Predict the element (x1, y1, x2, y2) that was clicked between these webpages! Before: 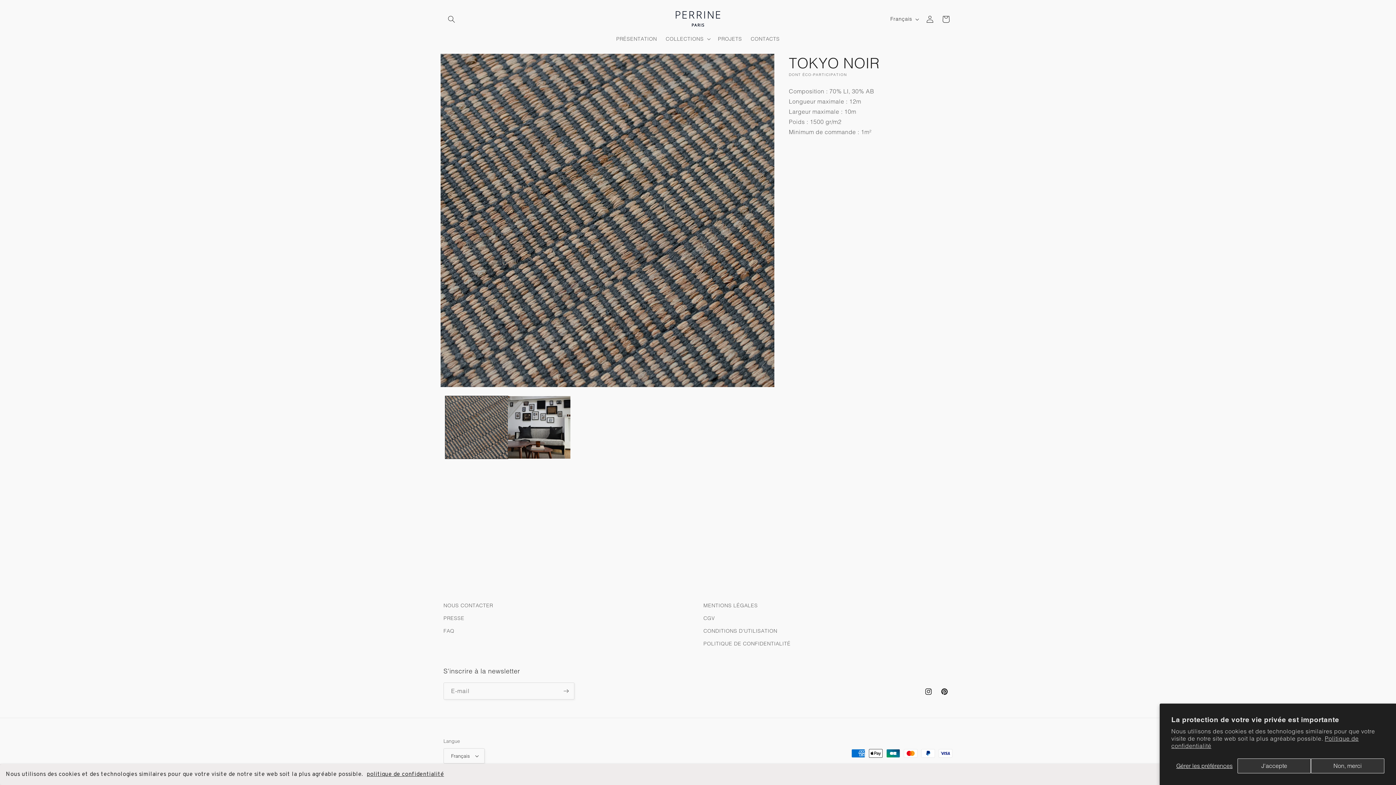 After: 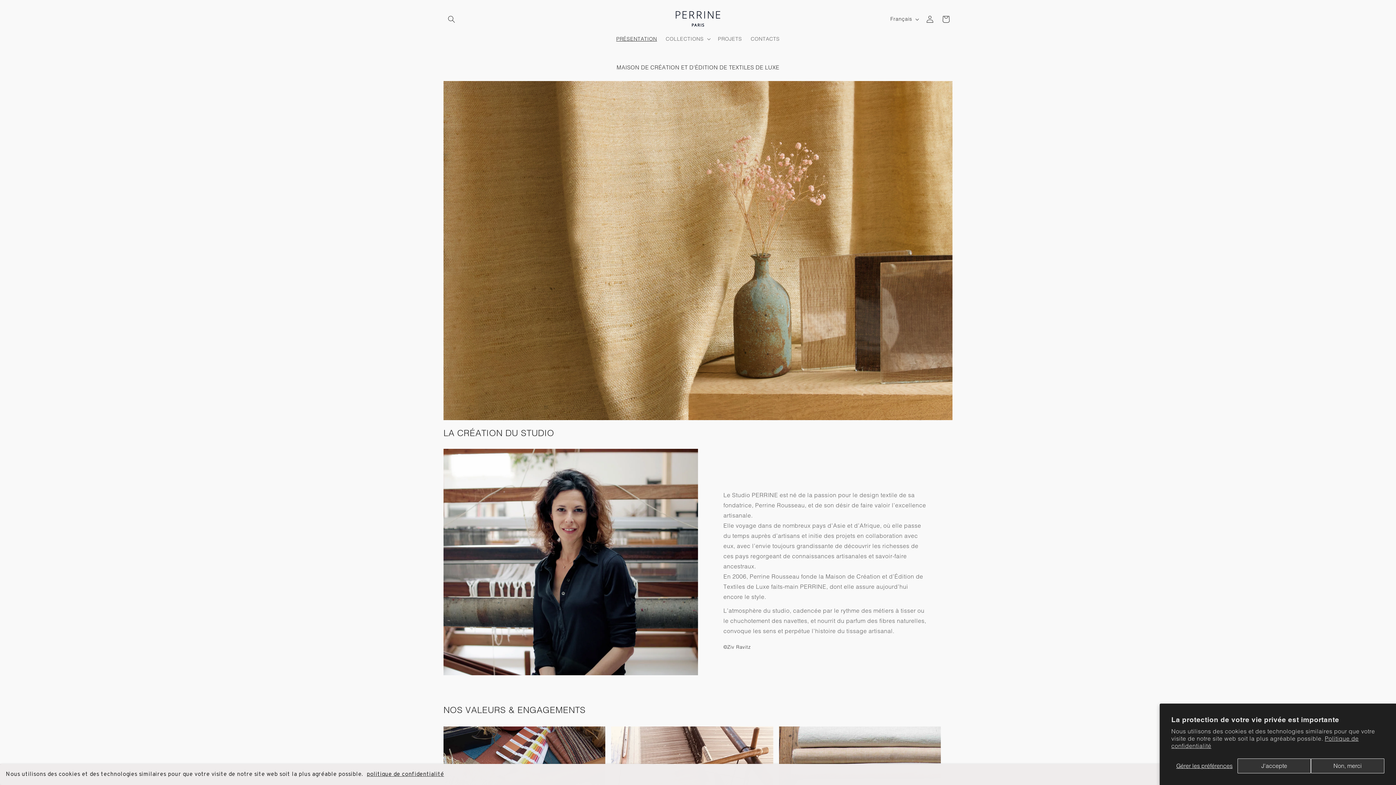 Action: bbox: (660, 7, 735, 31)